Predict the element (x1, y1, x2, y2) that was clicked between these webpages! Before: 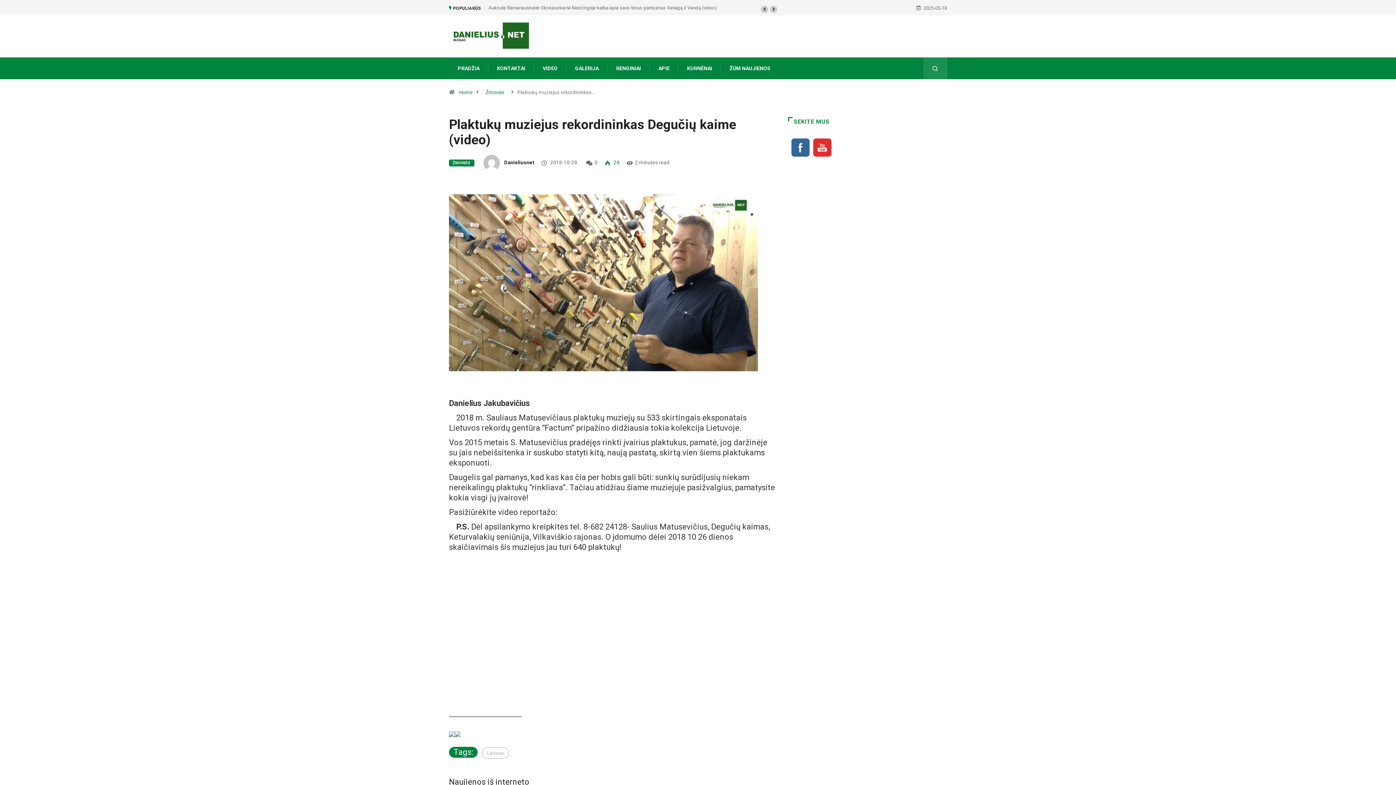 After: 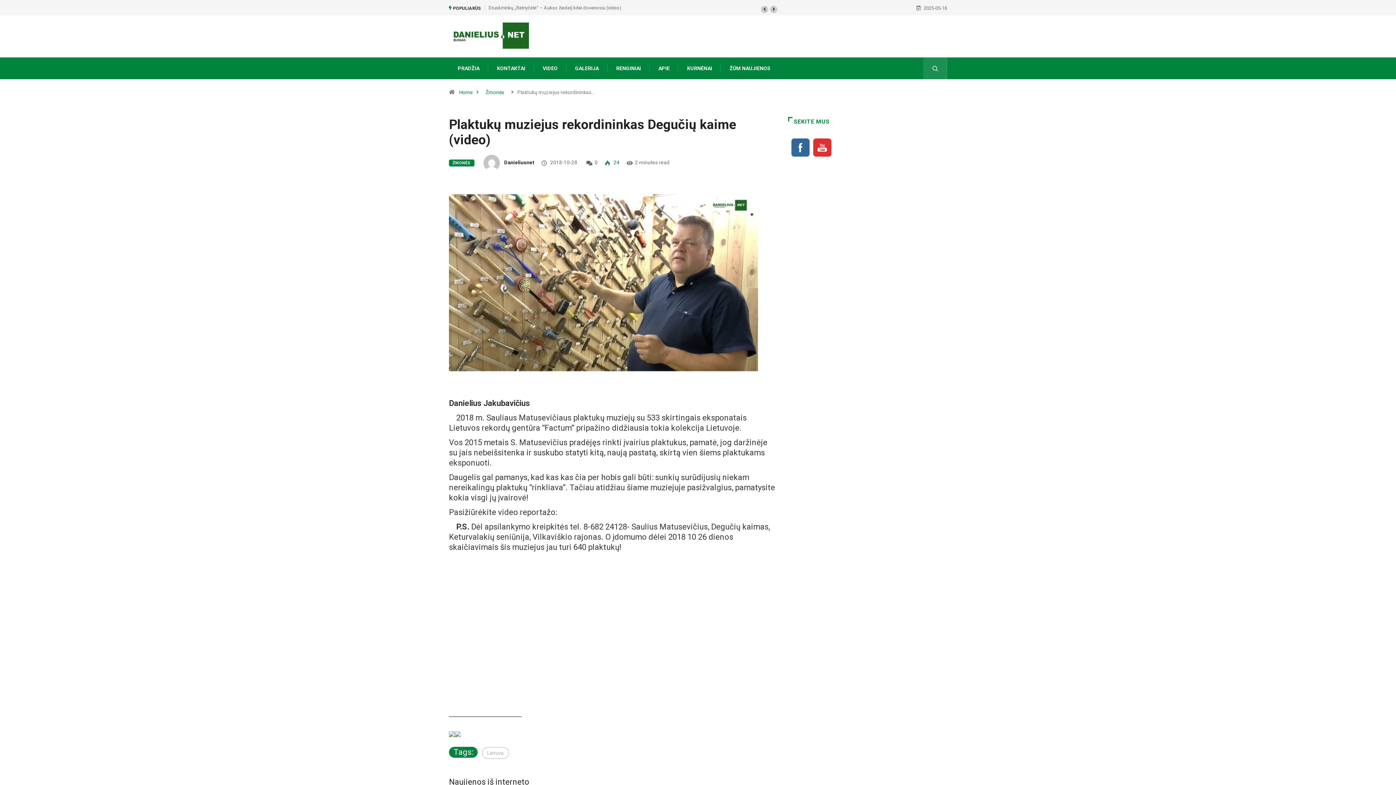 Action: bbox: (792, 138, 810, 156)